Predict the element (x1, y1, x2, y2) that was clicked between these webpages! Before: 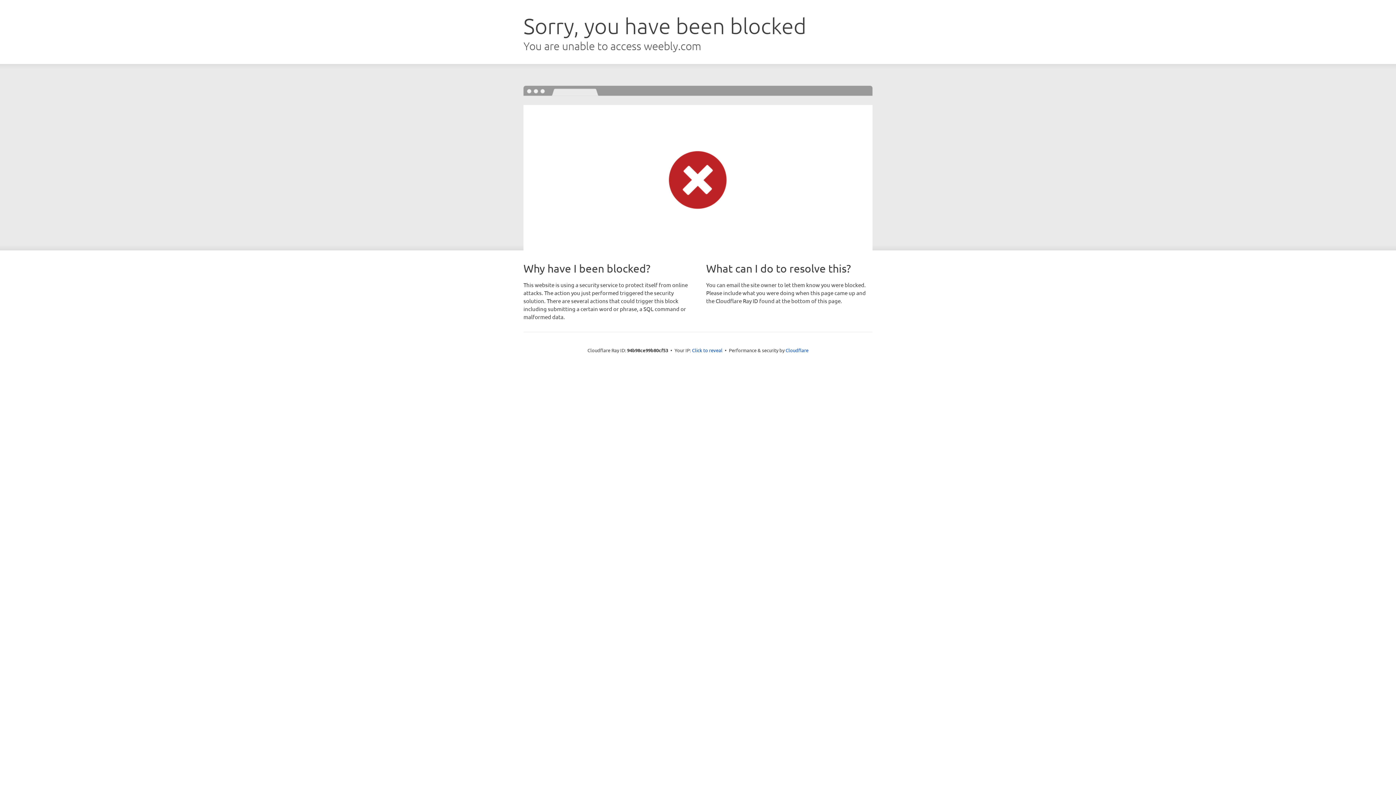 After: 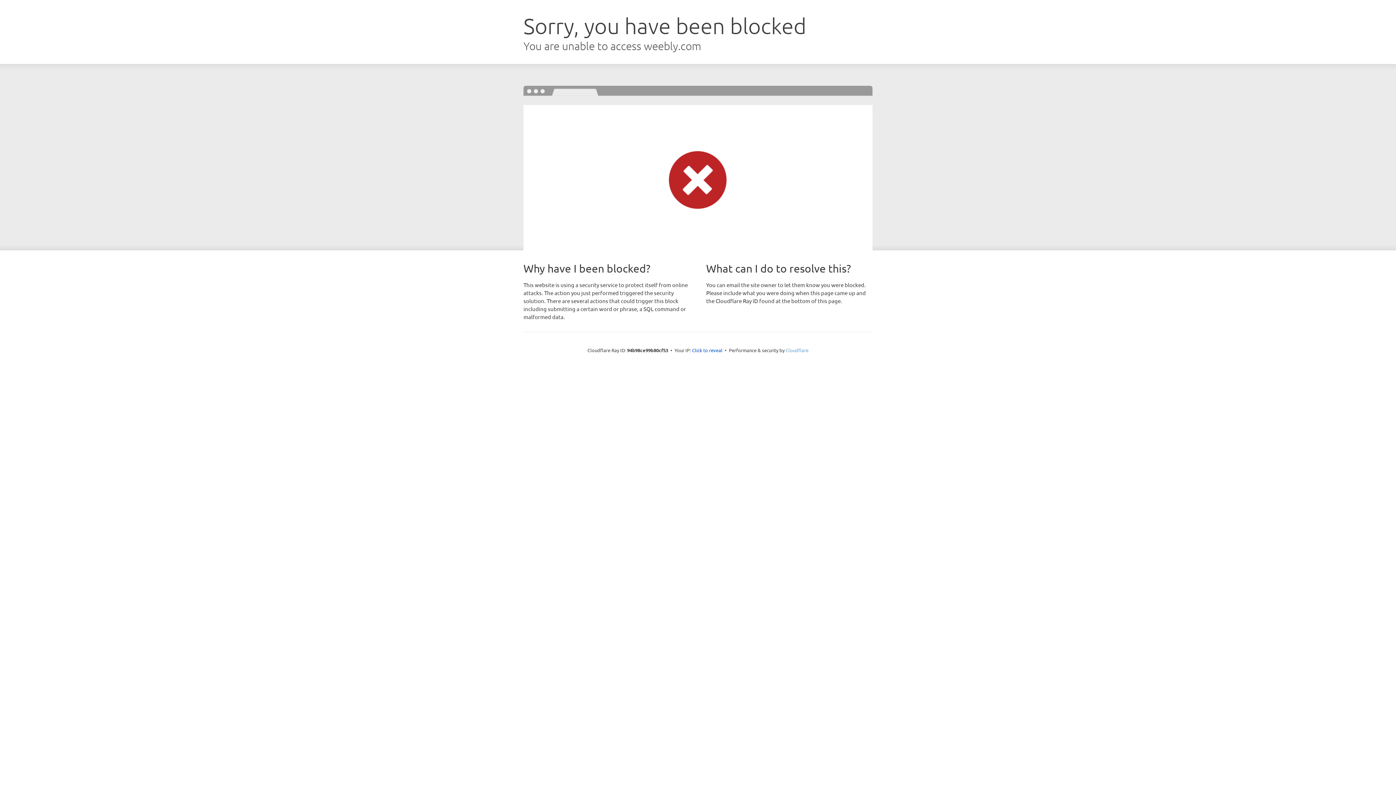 Action: label: Cloudflare bbox: (785, 347, 808, 353)